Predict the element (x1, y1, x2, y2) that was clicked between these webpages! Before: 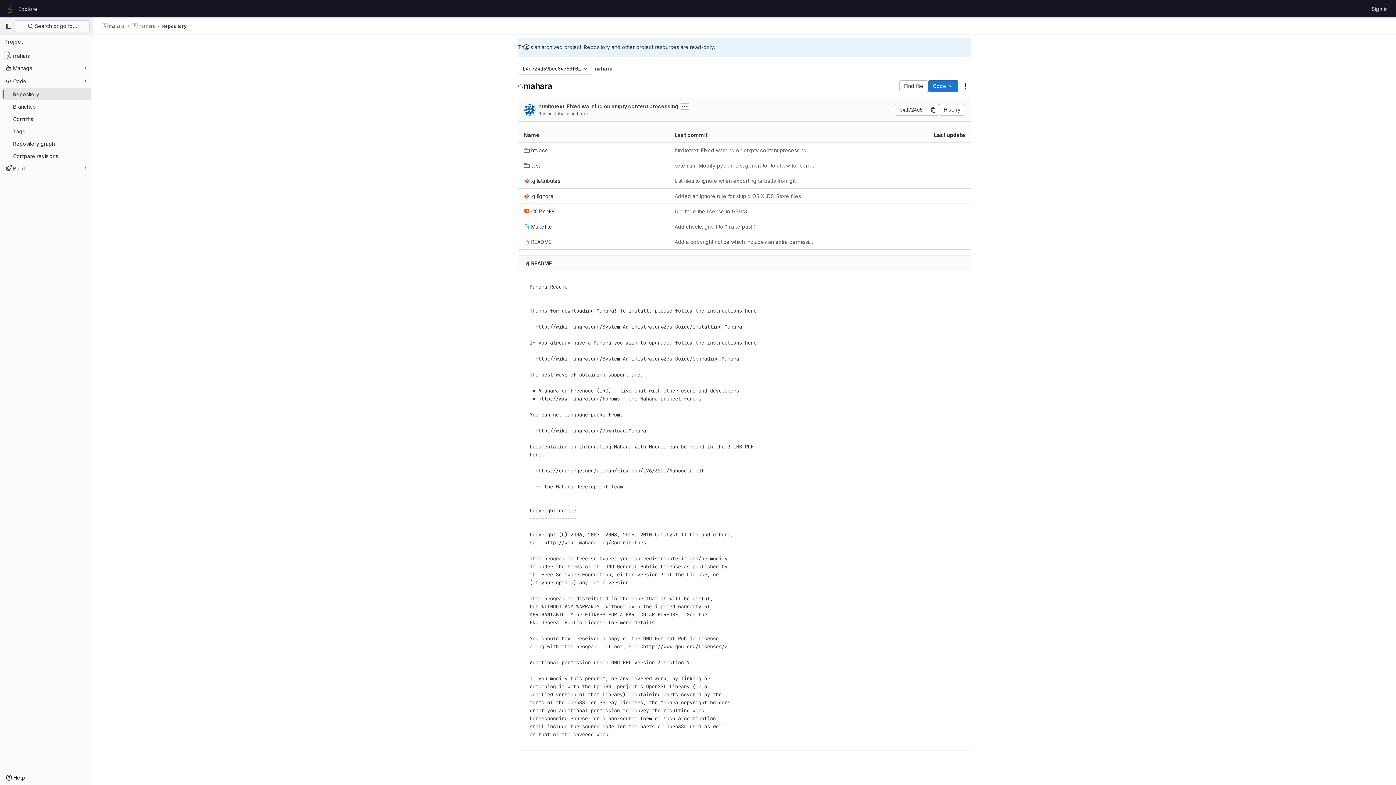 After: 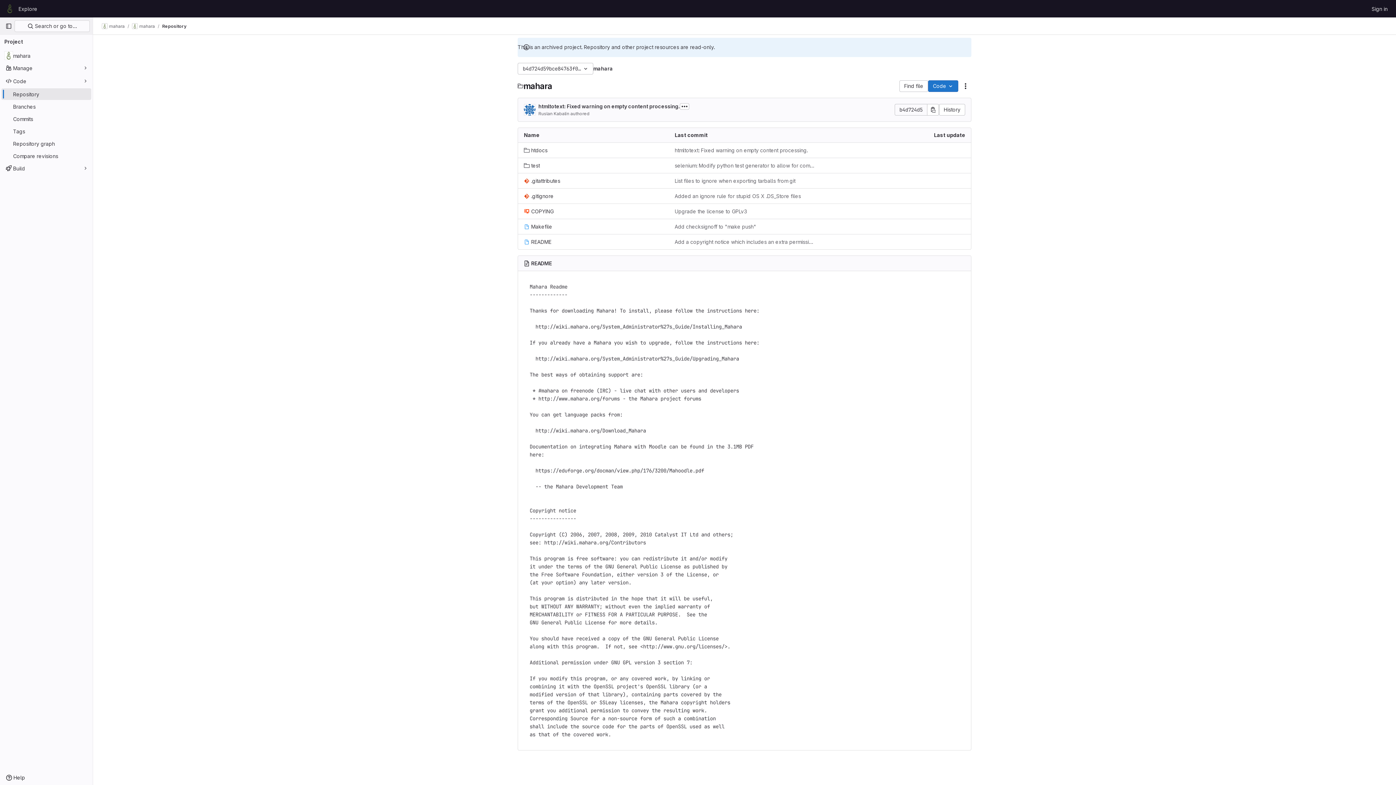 Action: label: Repository bbox: (162, 23, 186, 29)